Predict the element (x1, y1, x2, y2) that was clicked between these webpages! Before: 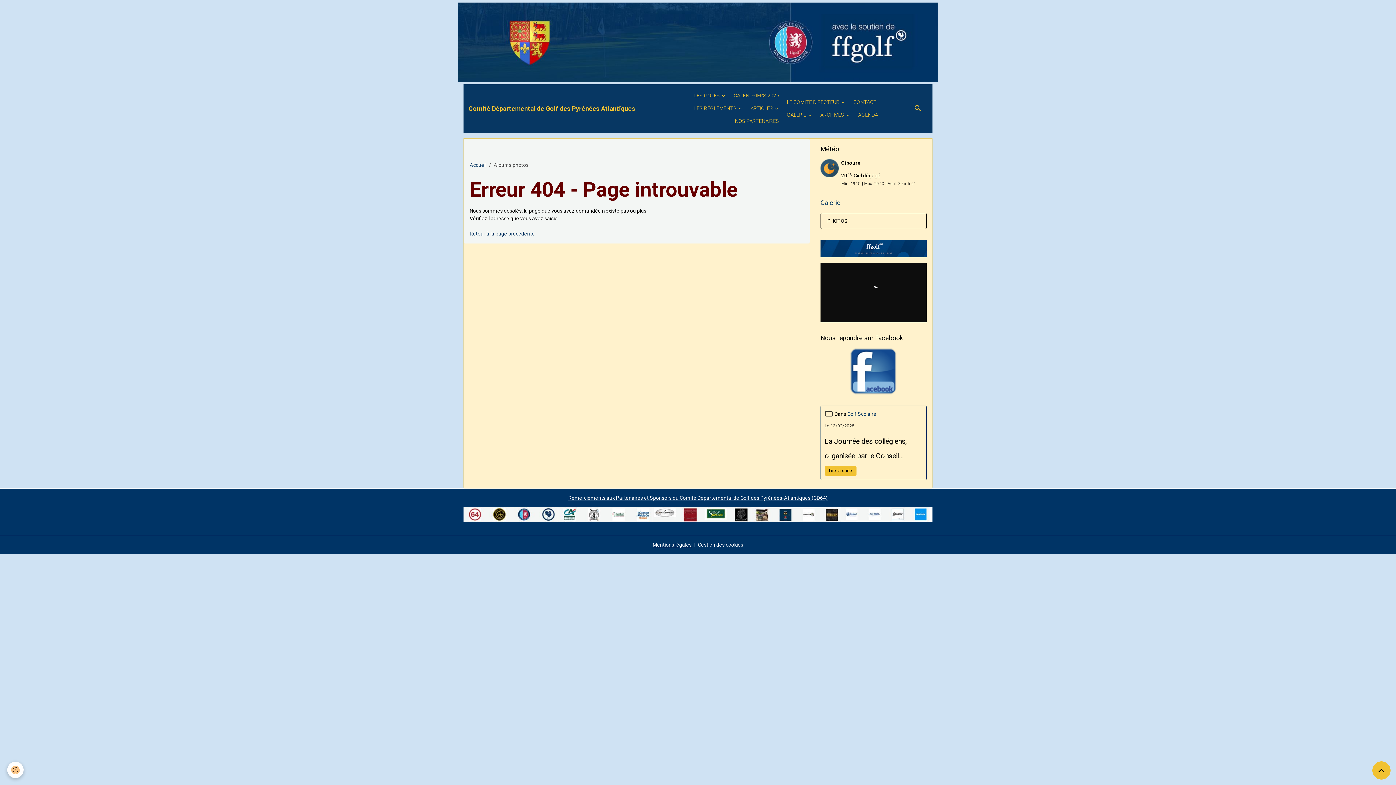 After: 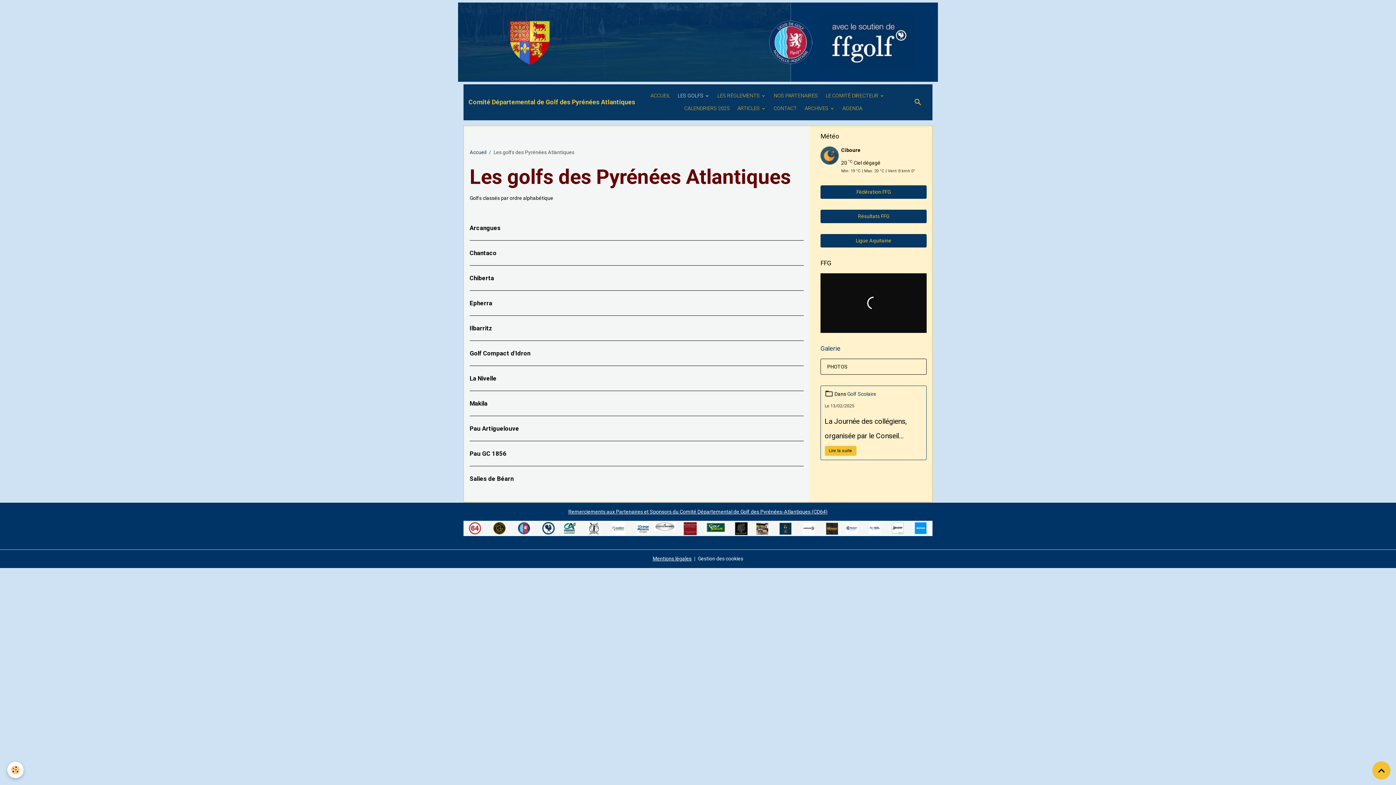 Action: bbox: (691, 89, 728, 102) label: LES GOLFS 